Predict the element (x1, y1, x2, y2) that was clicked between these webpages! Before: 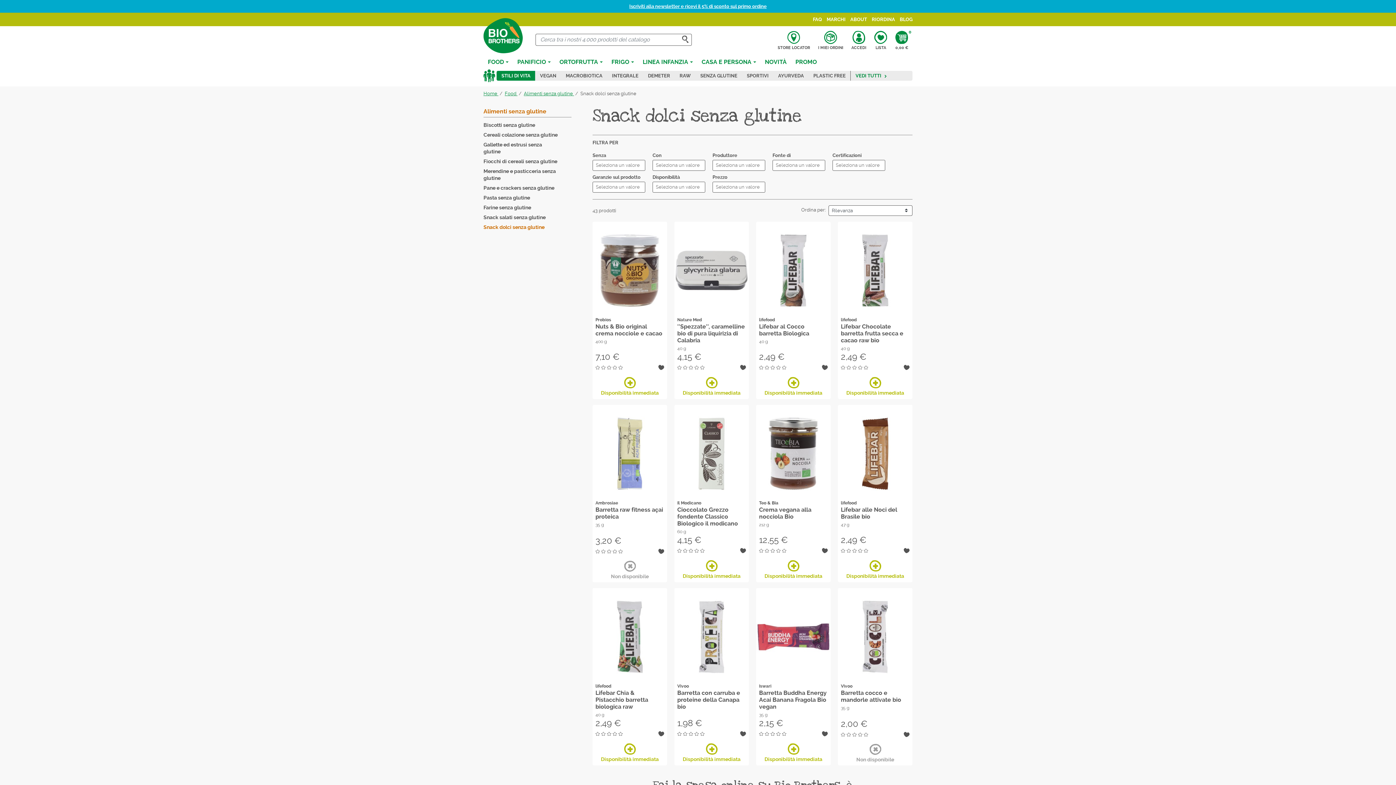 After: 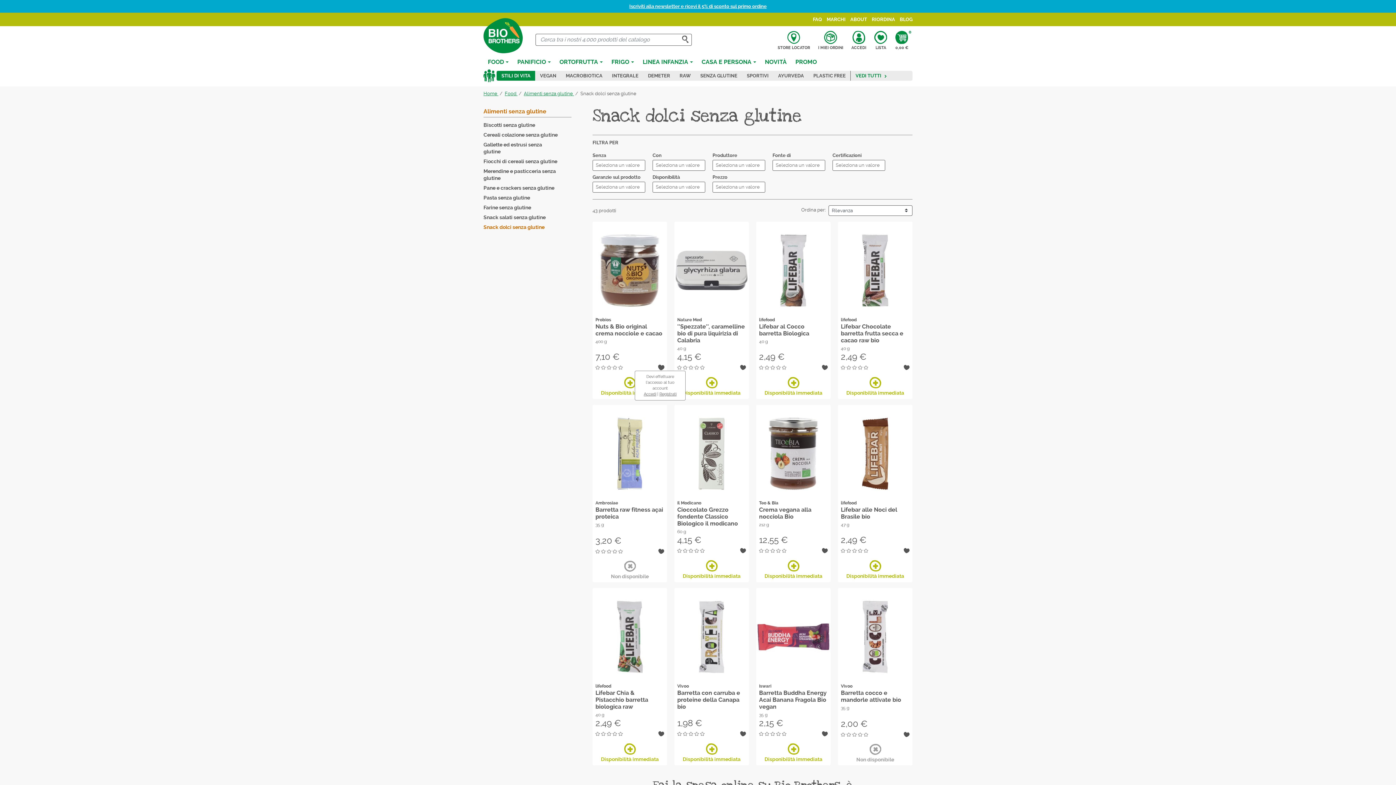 Action: bbox: (658, 363, 664, 369)